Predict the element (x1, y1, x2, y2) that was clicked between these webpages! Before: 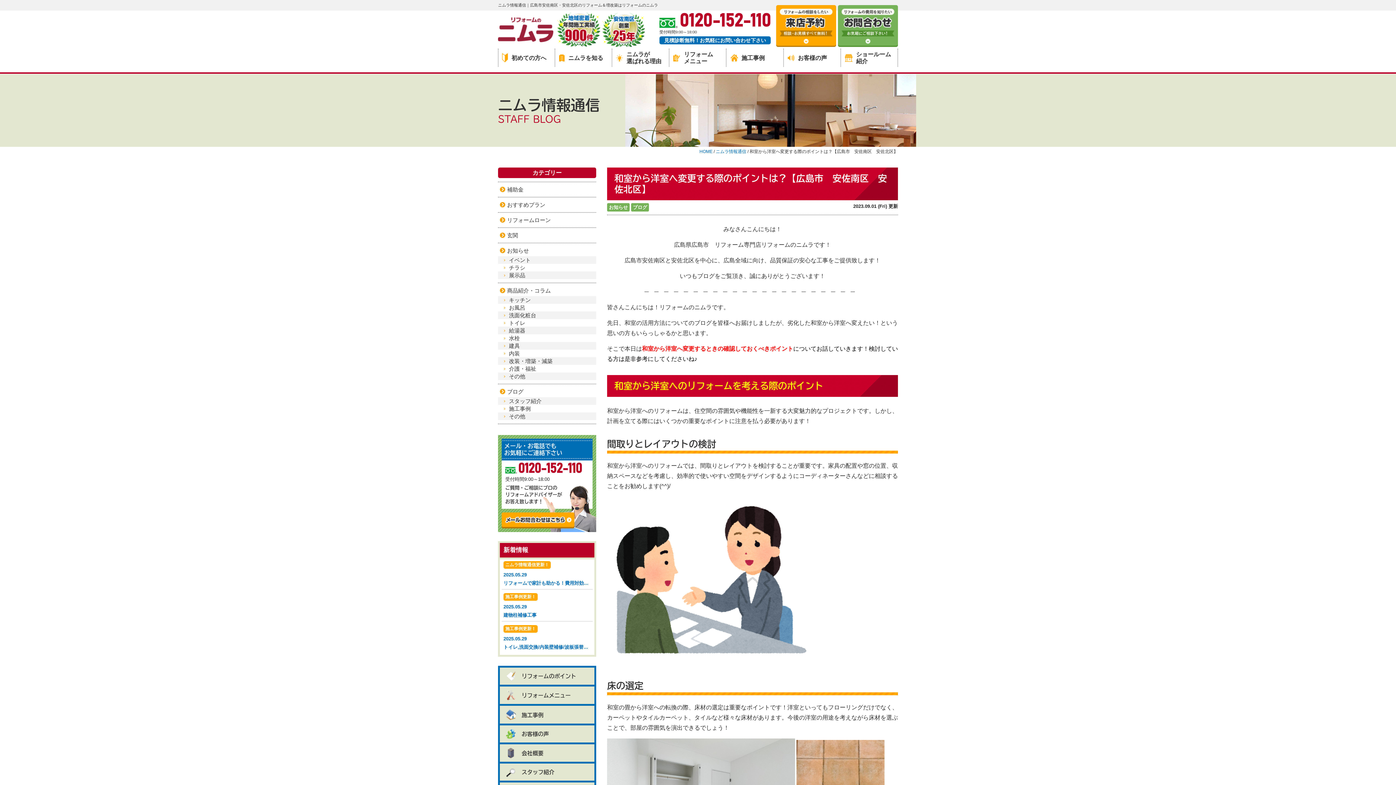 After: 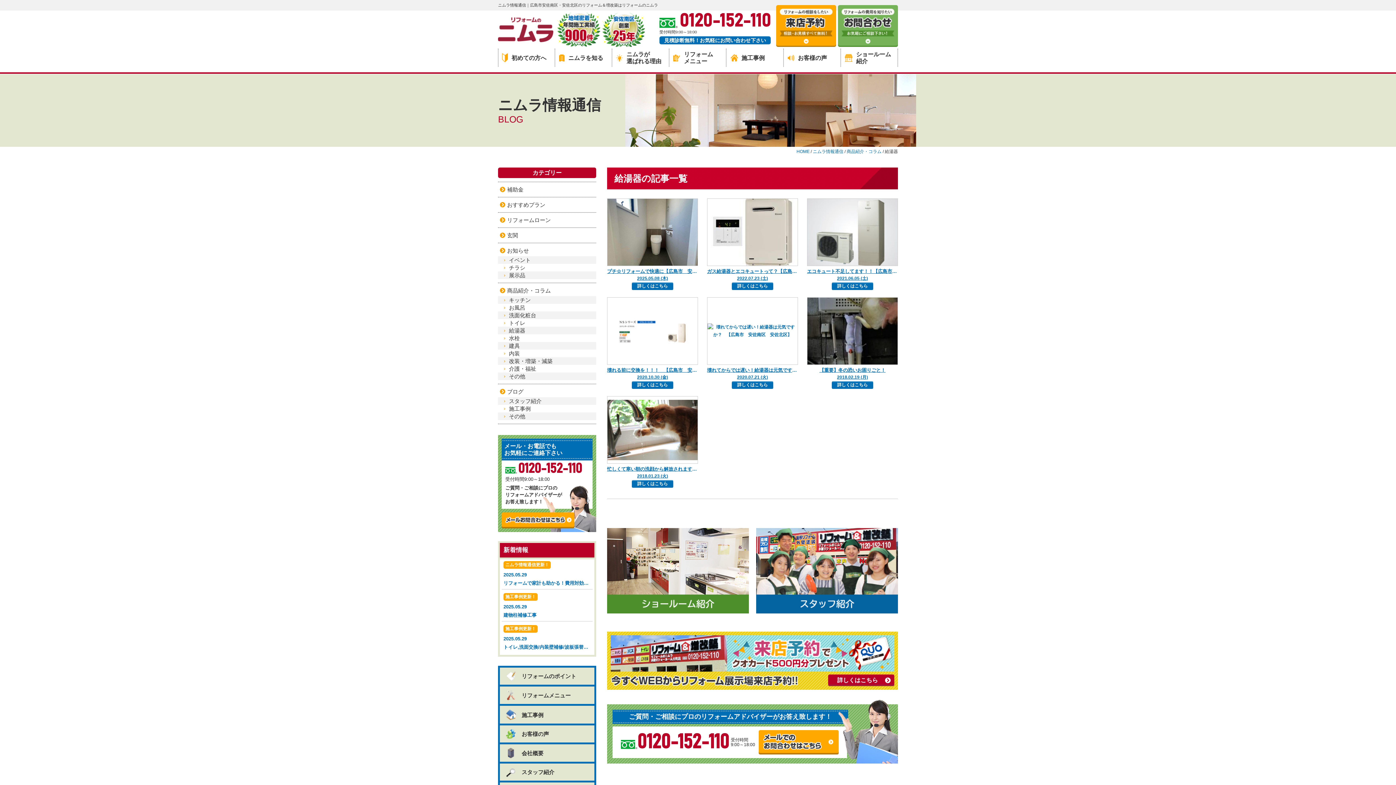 Action: label: 給湯器 bbox: (498, 326, 596, 334)